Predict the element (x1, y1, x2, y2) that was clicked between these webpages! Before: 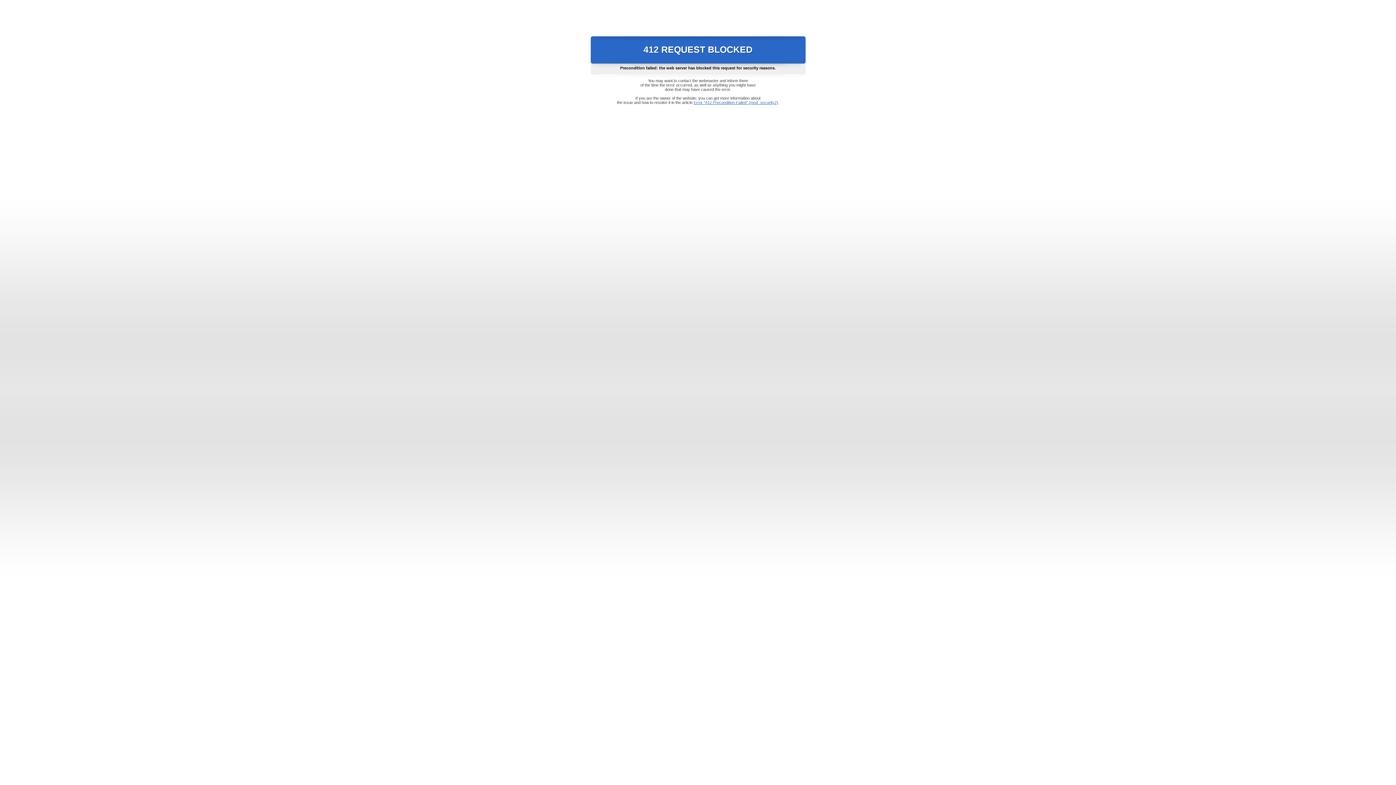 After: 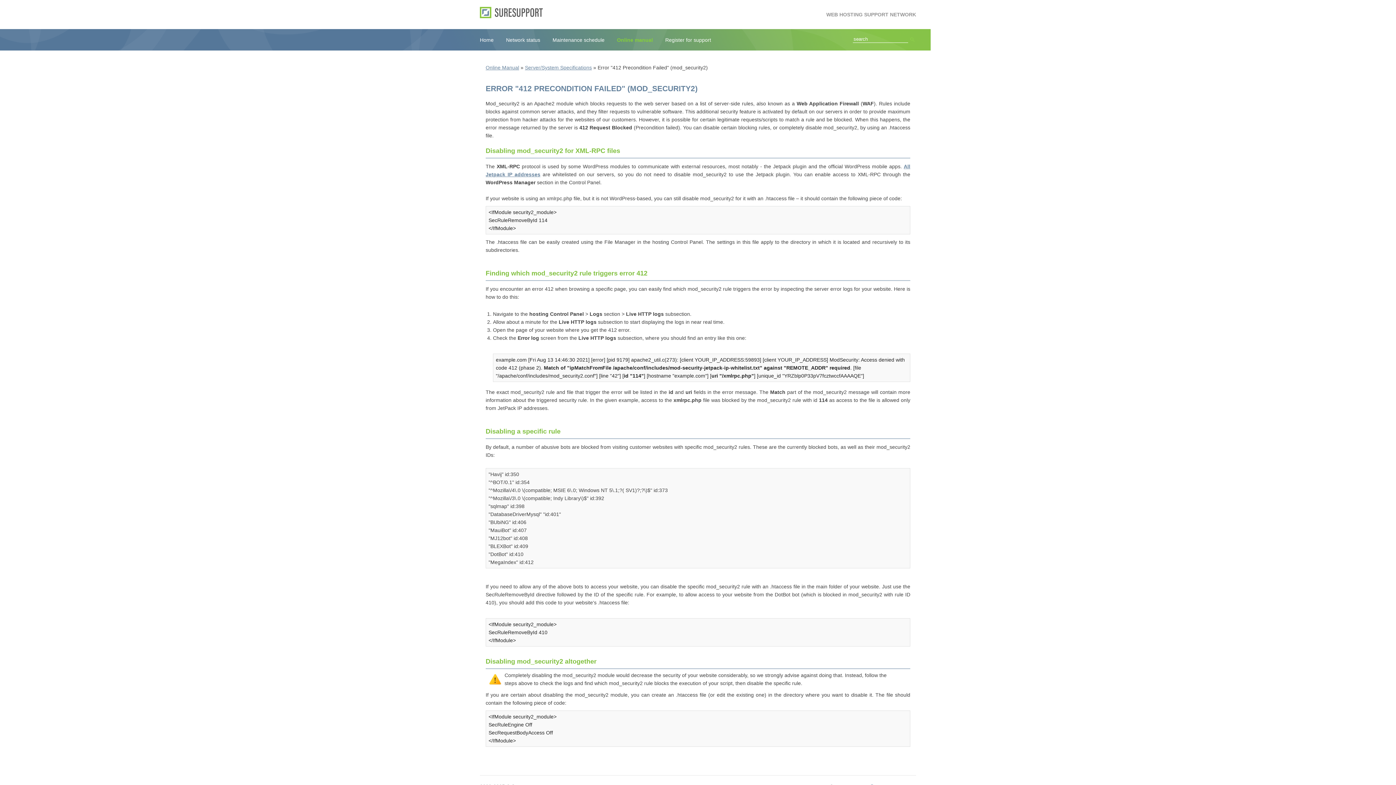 Action: bbox: (693, 100, 778, 104) label: Error "412 Precondition Failed" (mod_security2)